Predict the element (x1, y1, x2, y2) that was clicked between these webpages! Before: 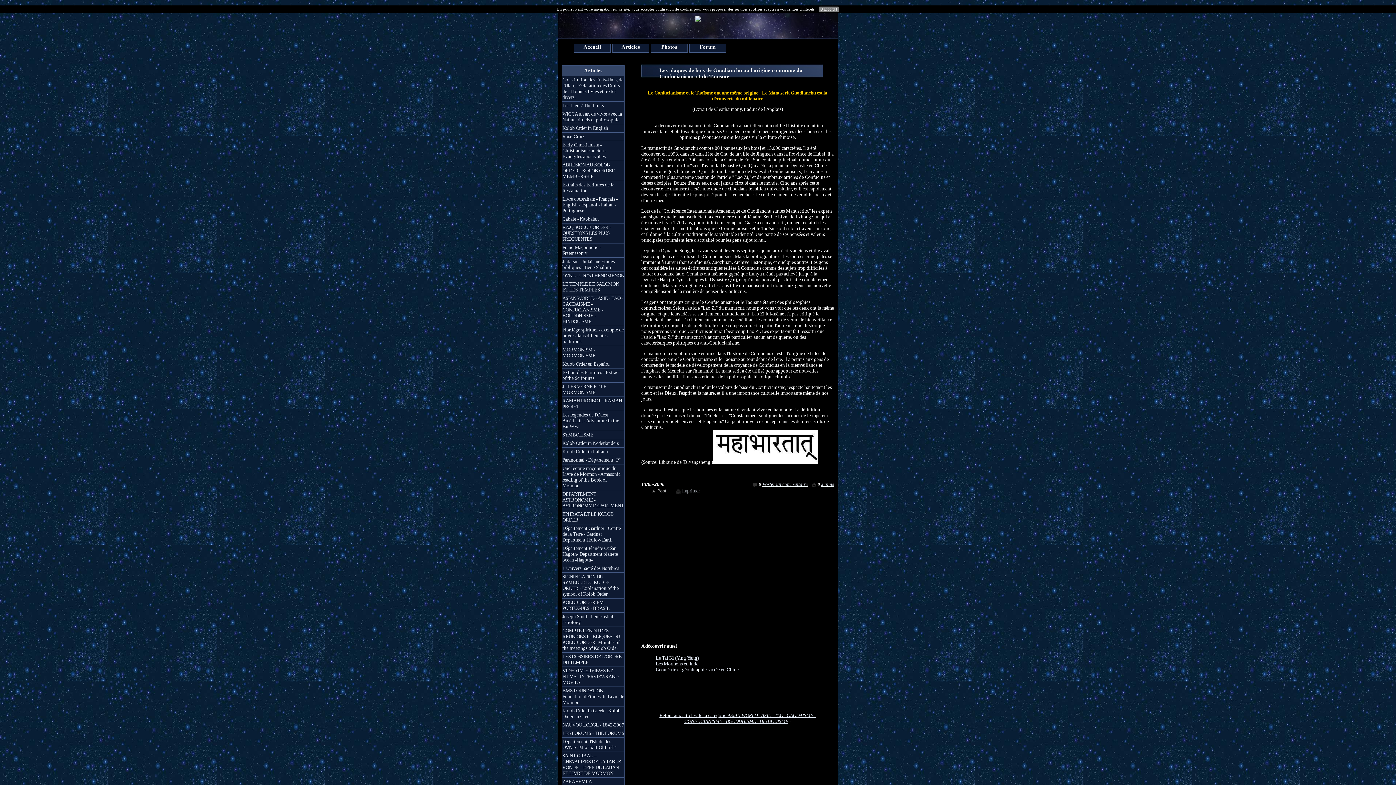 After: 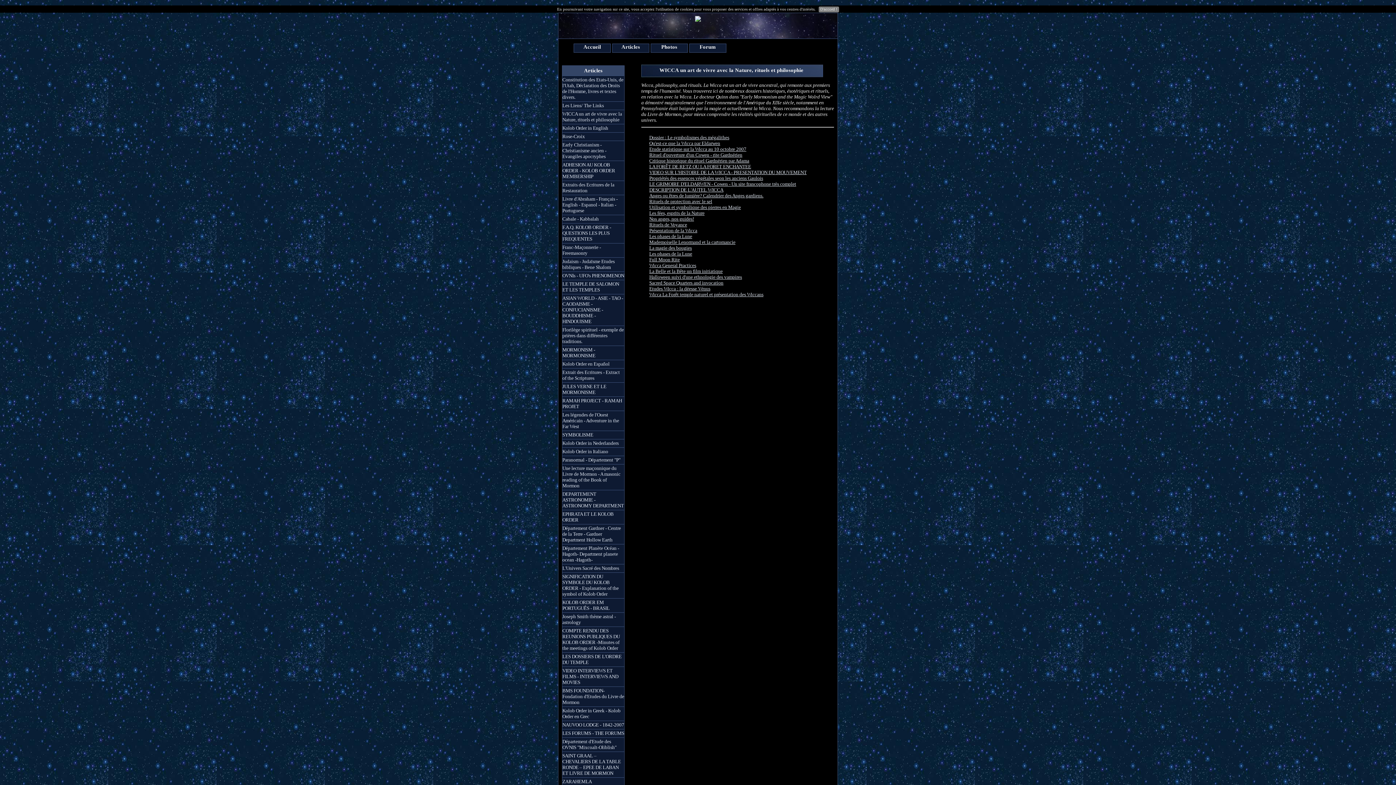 Action: bbox: (562, 110, 624, 124) label: WICCA un art de vivre avec la Nature, rituels et philosophie